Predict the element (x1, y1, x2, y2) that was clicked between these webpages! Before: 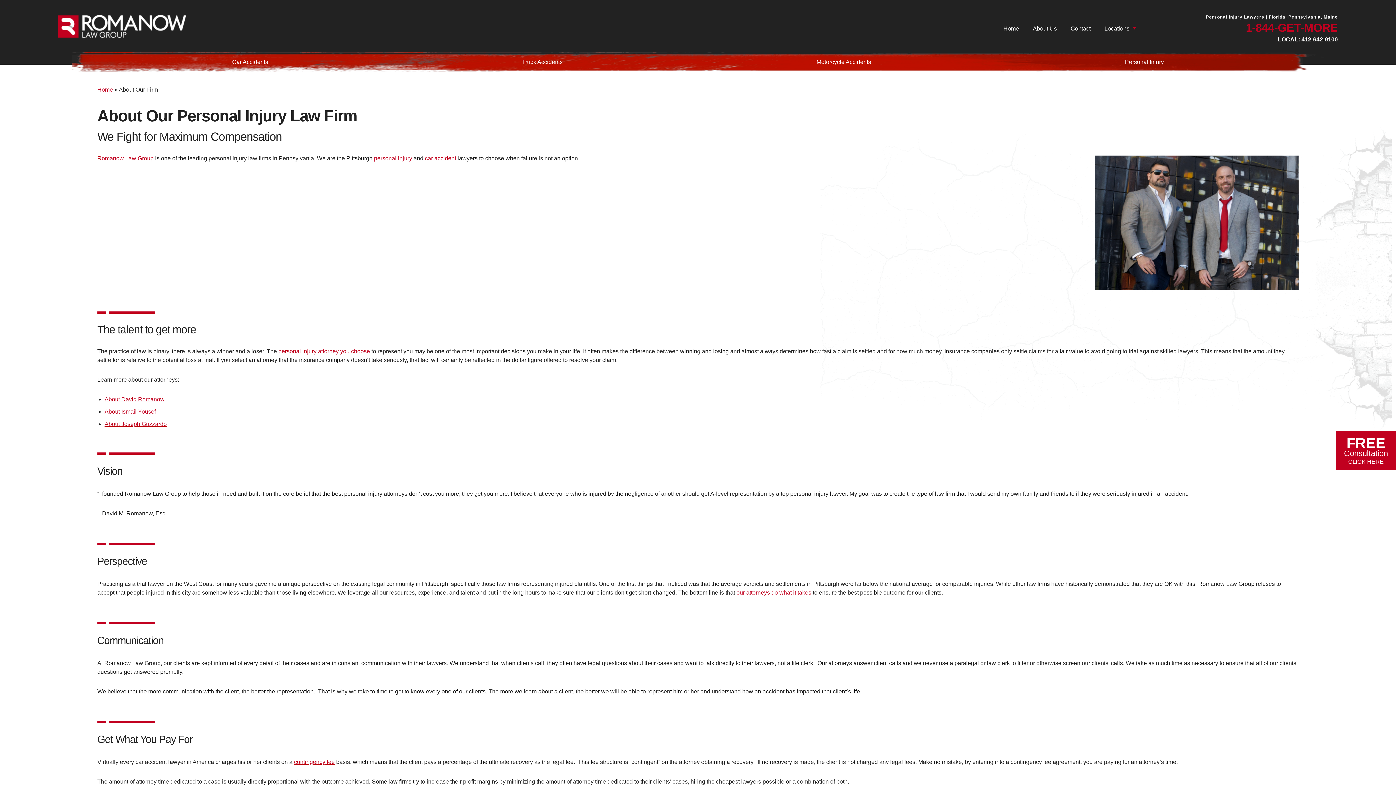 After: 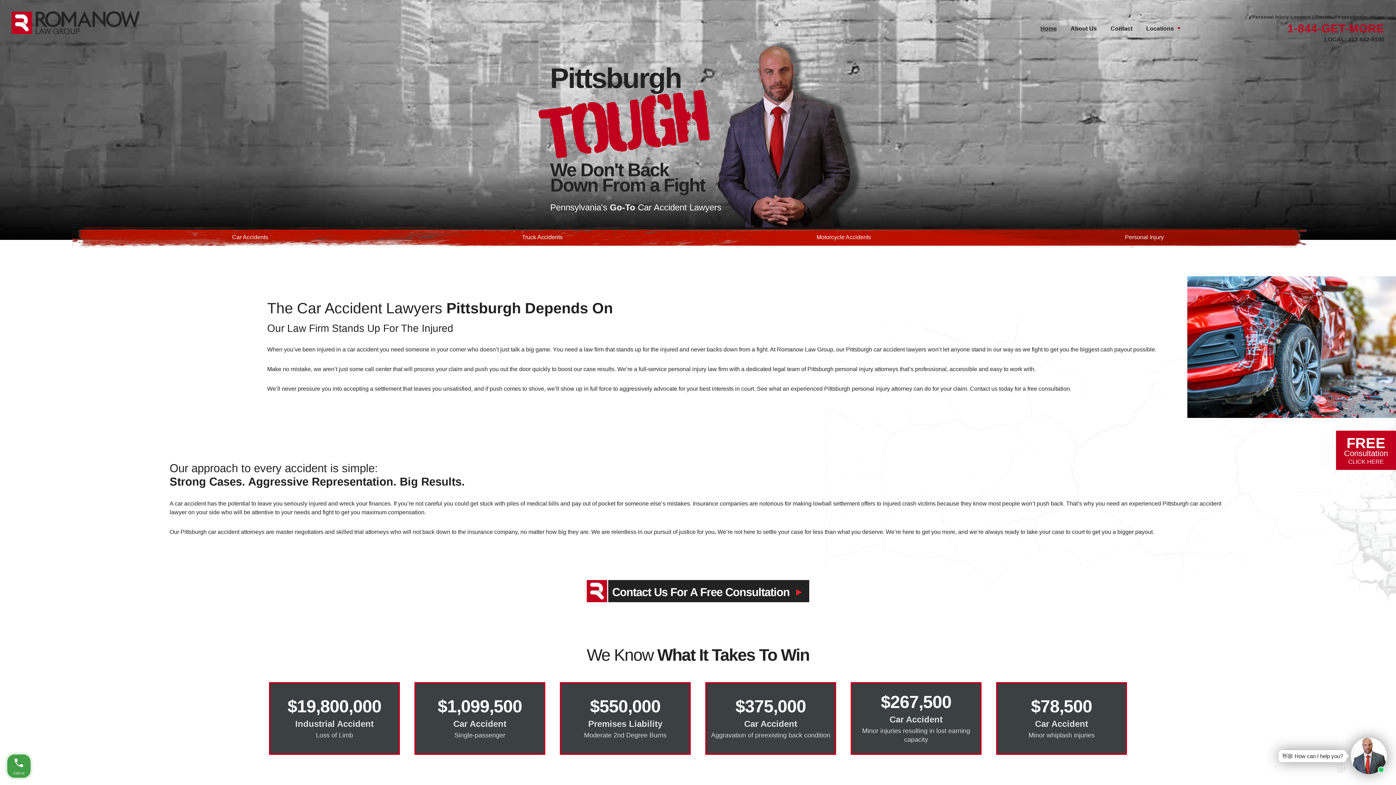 Action: bbox: (97, 86, 112, 92) label: Home